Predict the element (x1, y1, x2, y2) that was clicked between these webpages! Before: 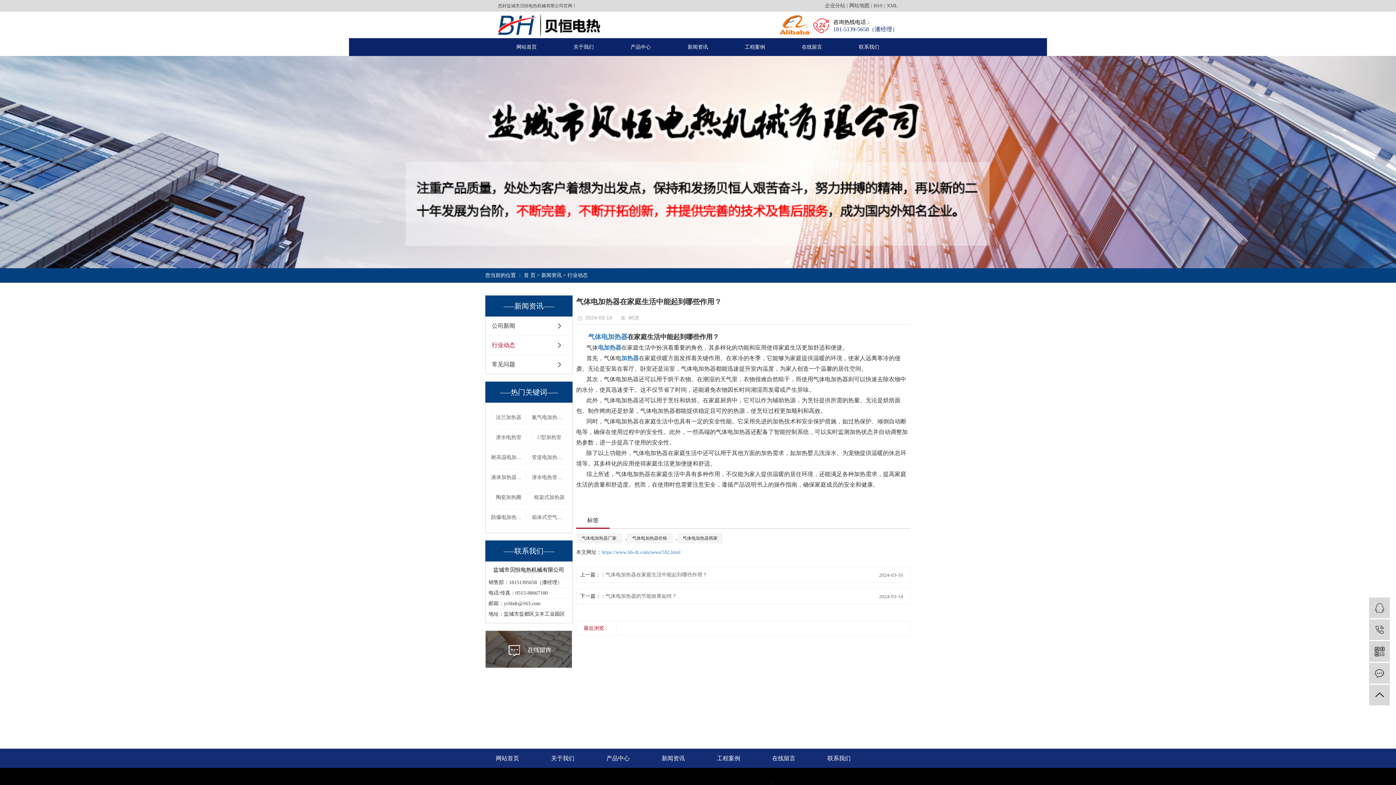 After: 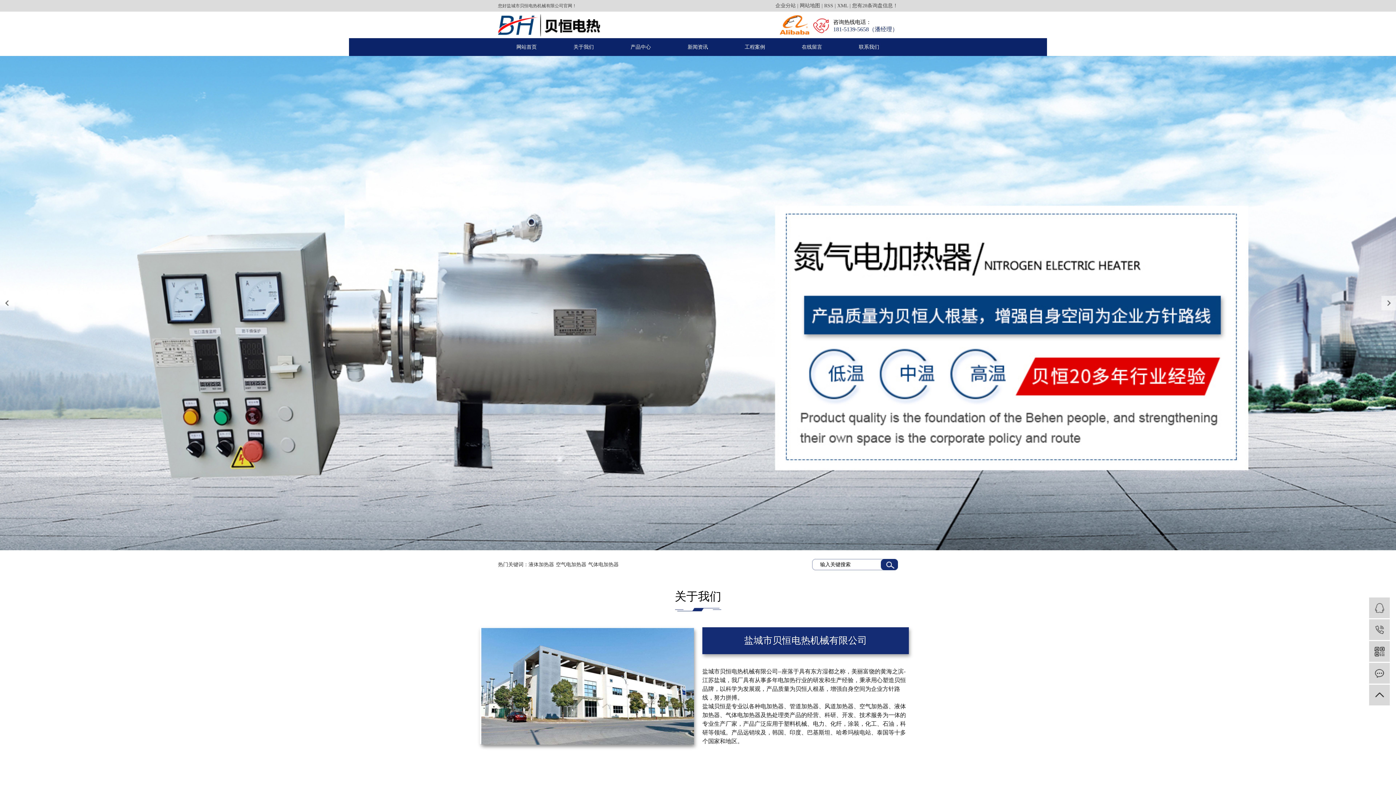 Action: bbox: (498, 38, 555, 56) label: 网站首页